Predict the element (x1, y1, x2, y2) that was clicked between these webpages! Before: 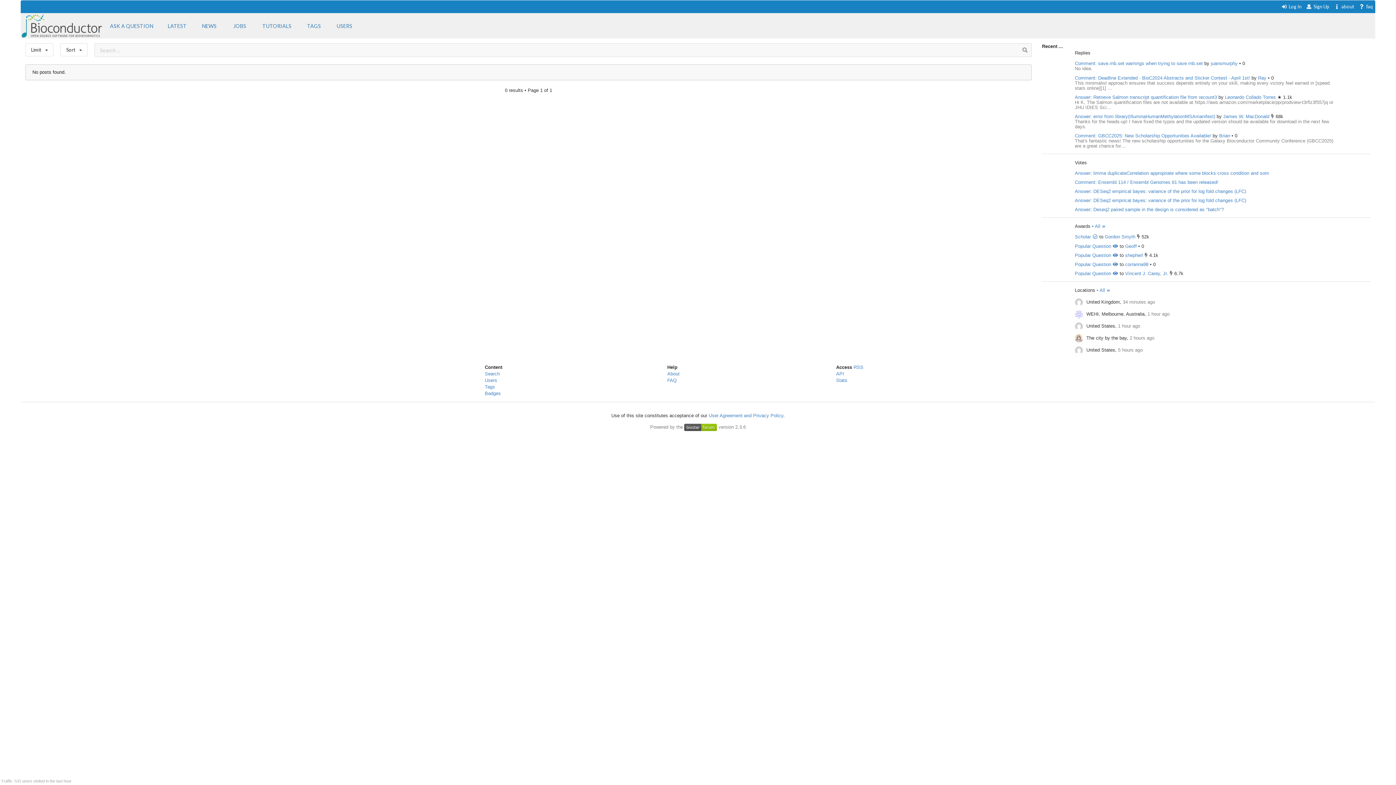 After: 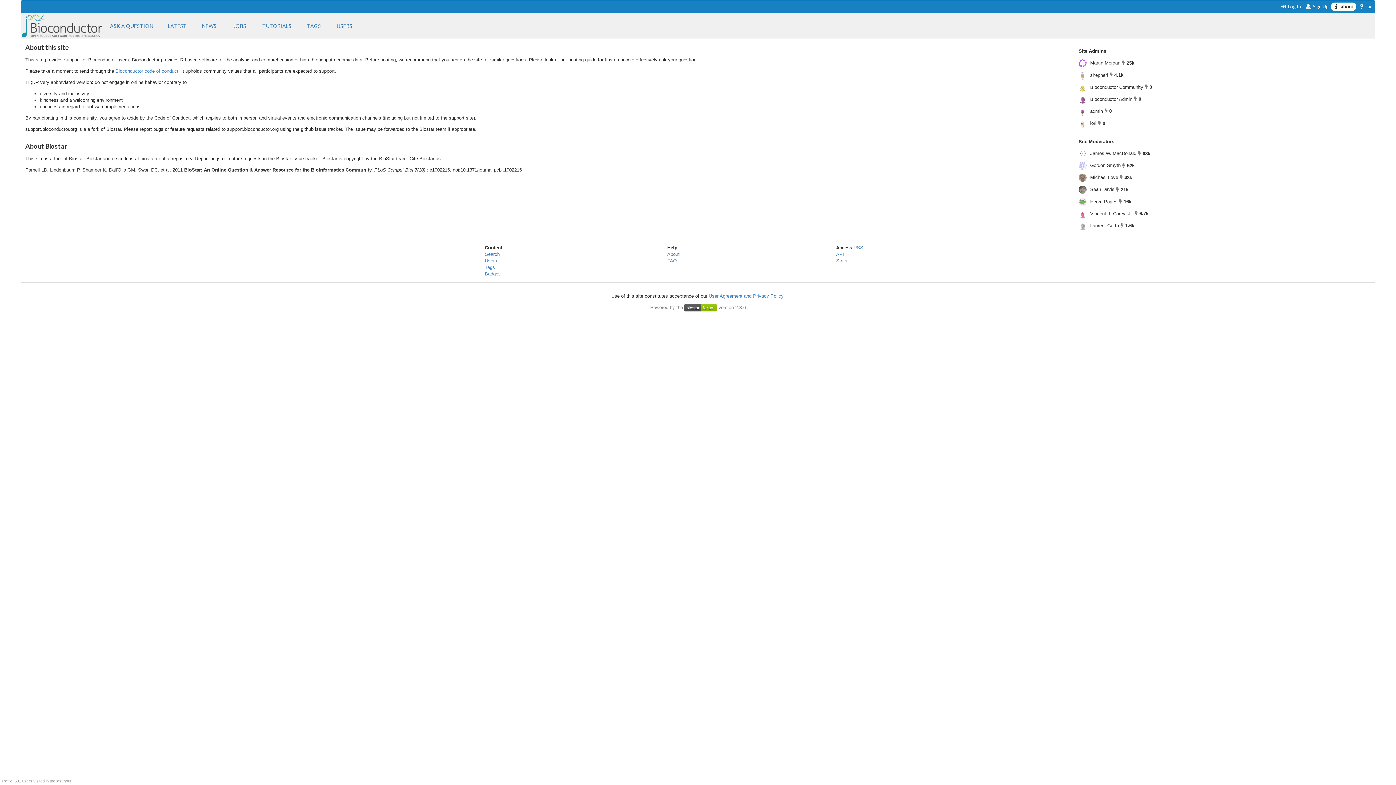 Action: bbox: (1332, 2, 1356, 10) label: about